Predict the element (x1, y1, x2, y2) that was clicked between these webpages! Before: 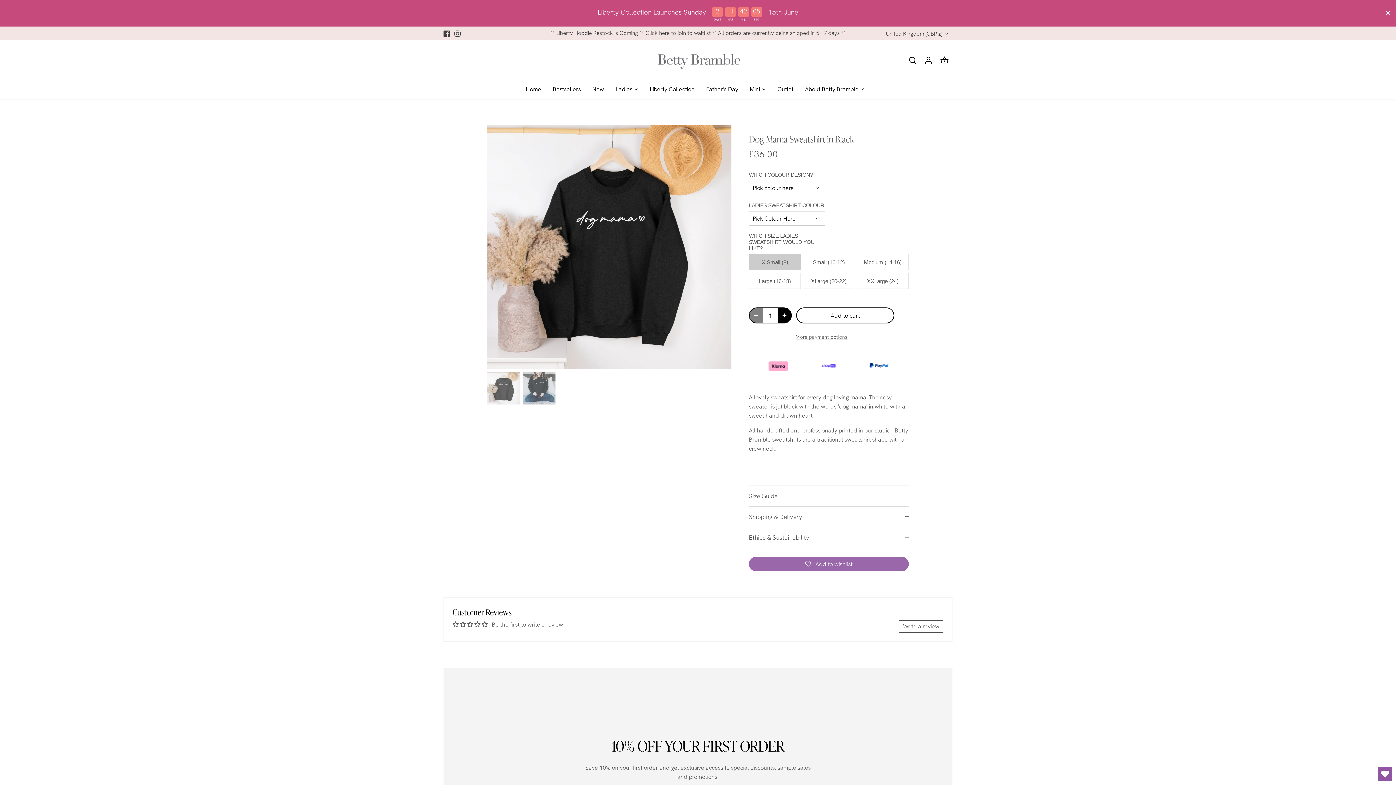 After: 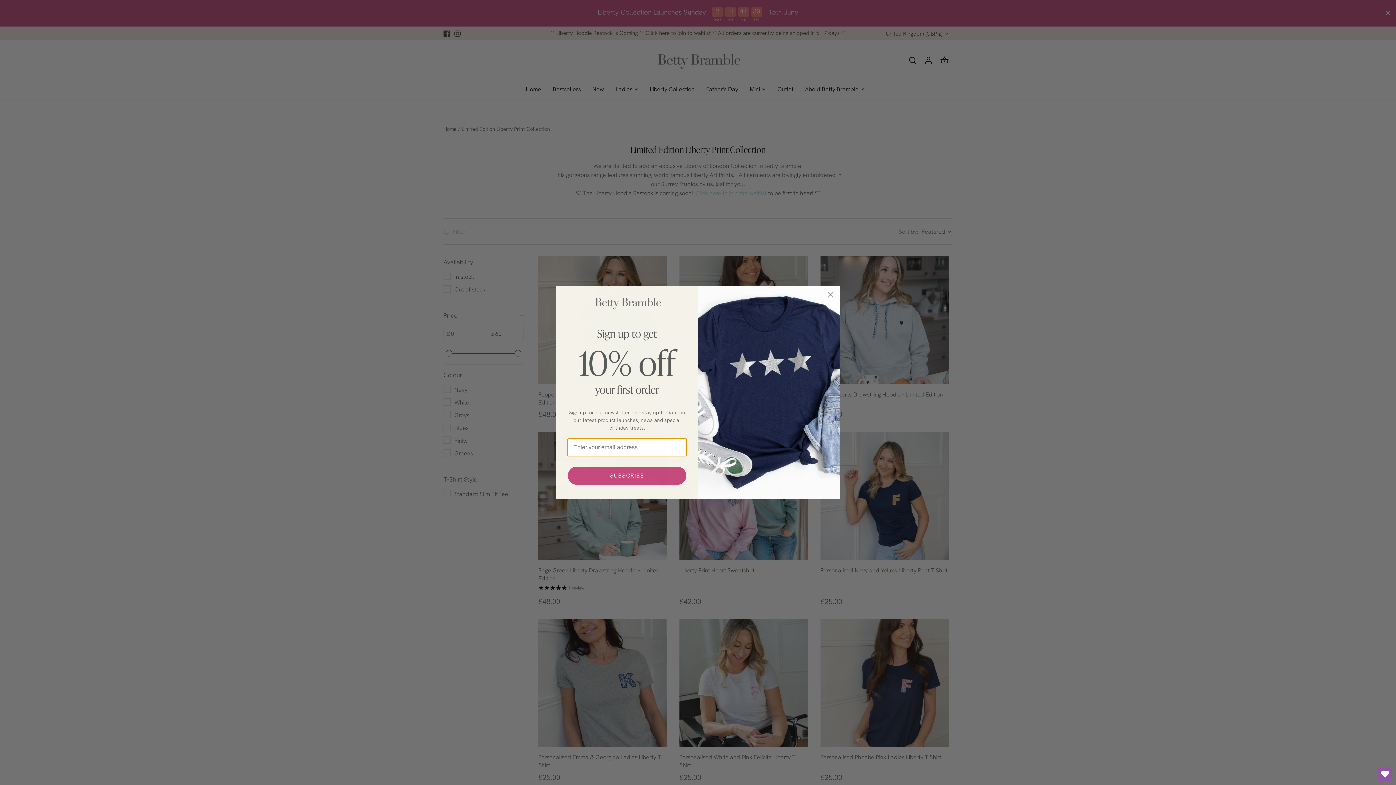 Action: bbox: (644, 79, 700, 98) label: Liberty Collection